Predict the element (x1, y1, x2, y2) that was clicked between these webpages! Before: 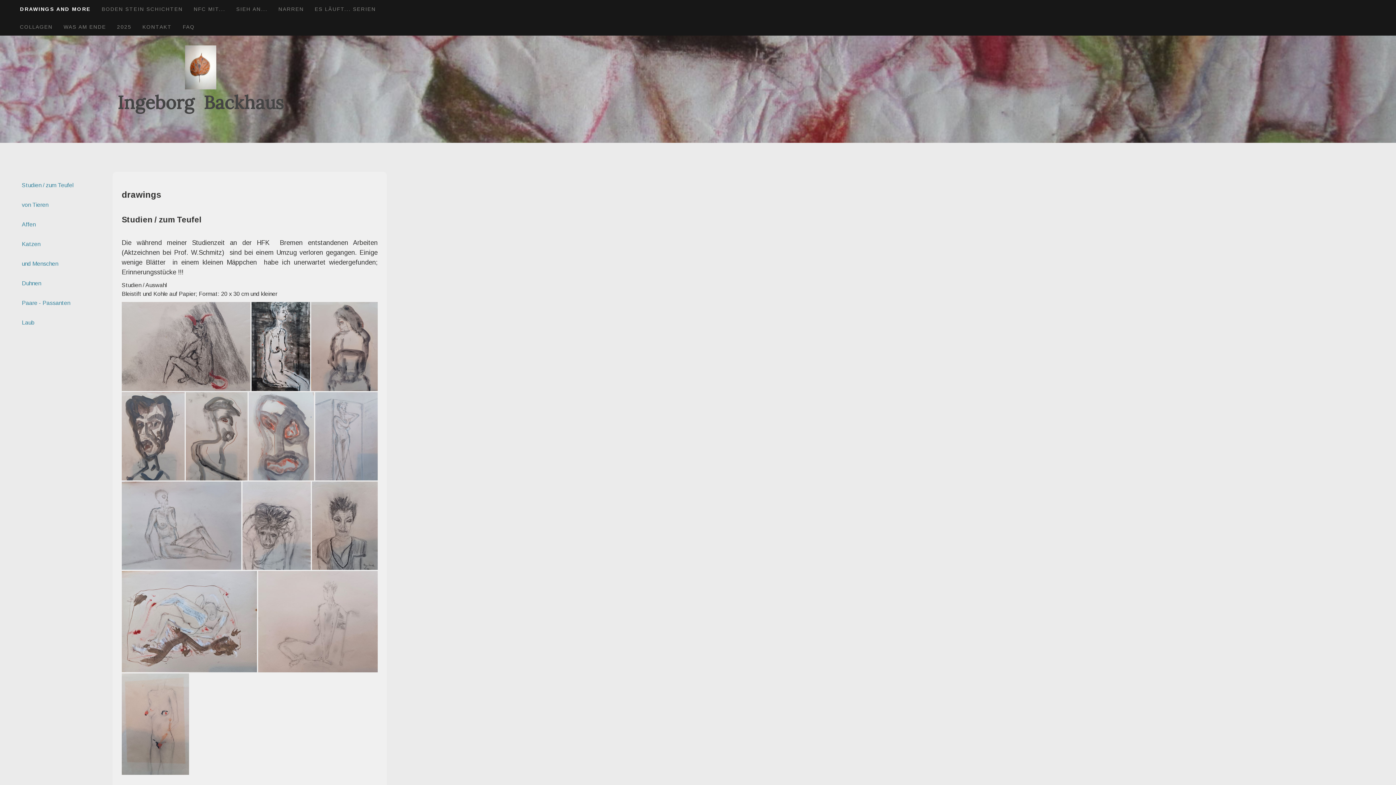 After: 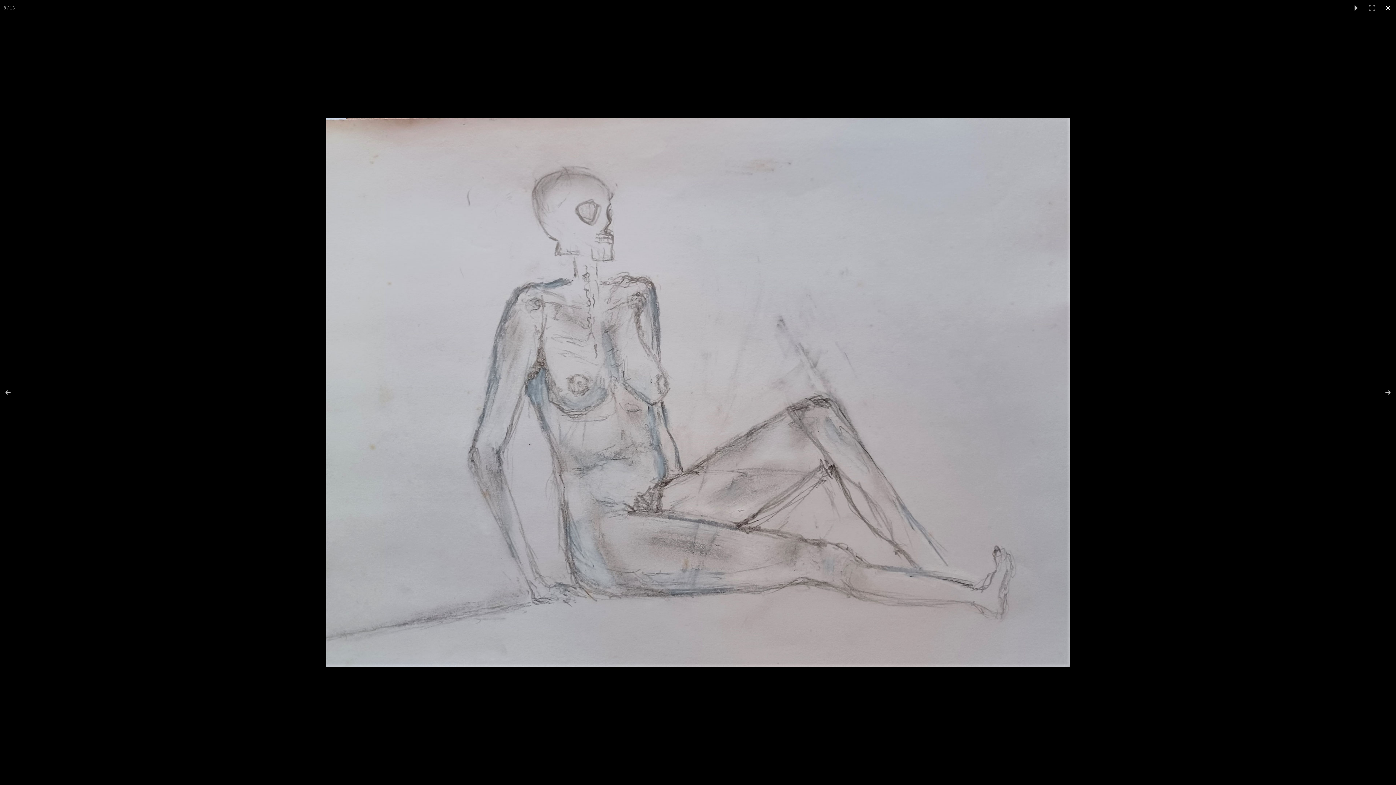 Action: bbox: (121, 481, 242, 570)